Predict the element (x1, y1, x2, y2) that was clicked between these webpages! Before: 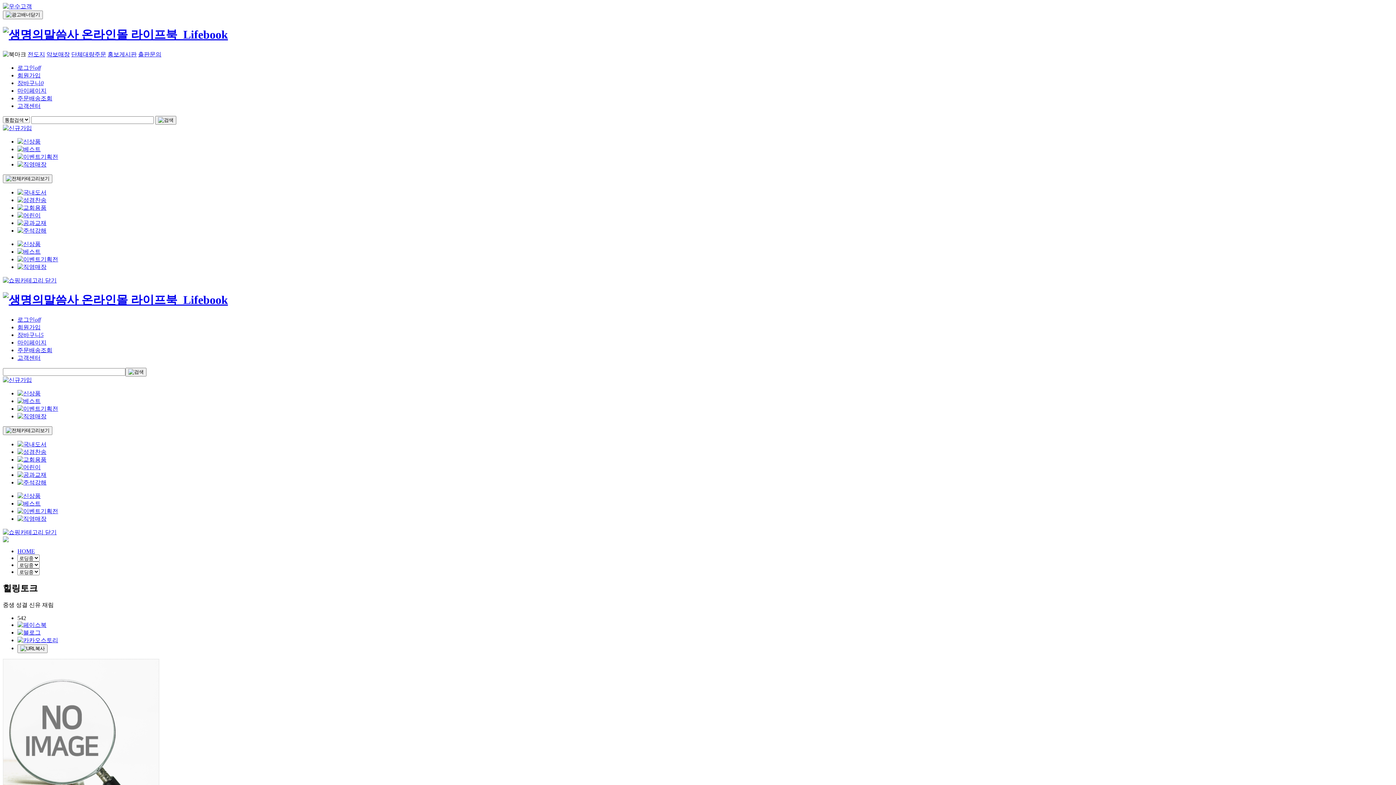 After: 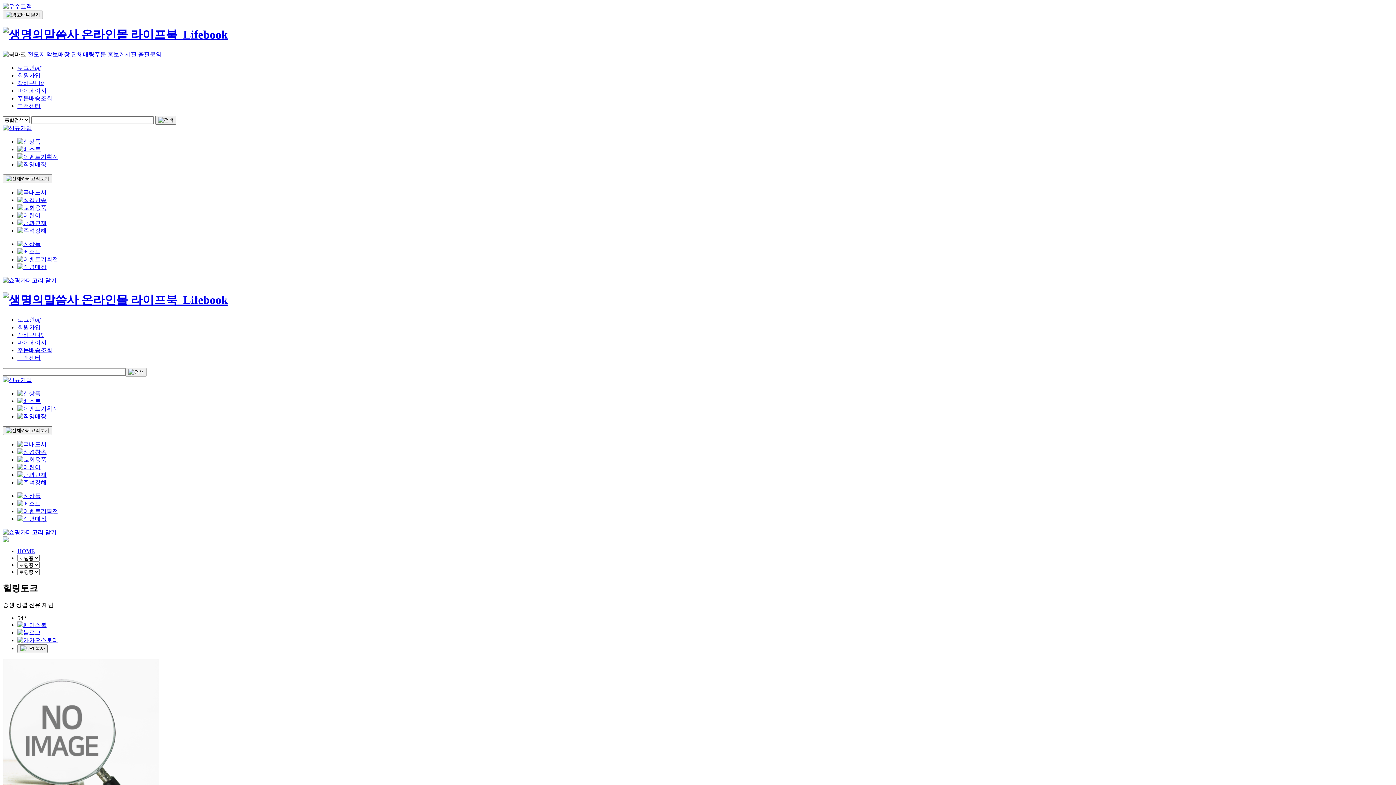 Action: bbox: (17, 622, 46, 628)